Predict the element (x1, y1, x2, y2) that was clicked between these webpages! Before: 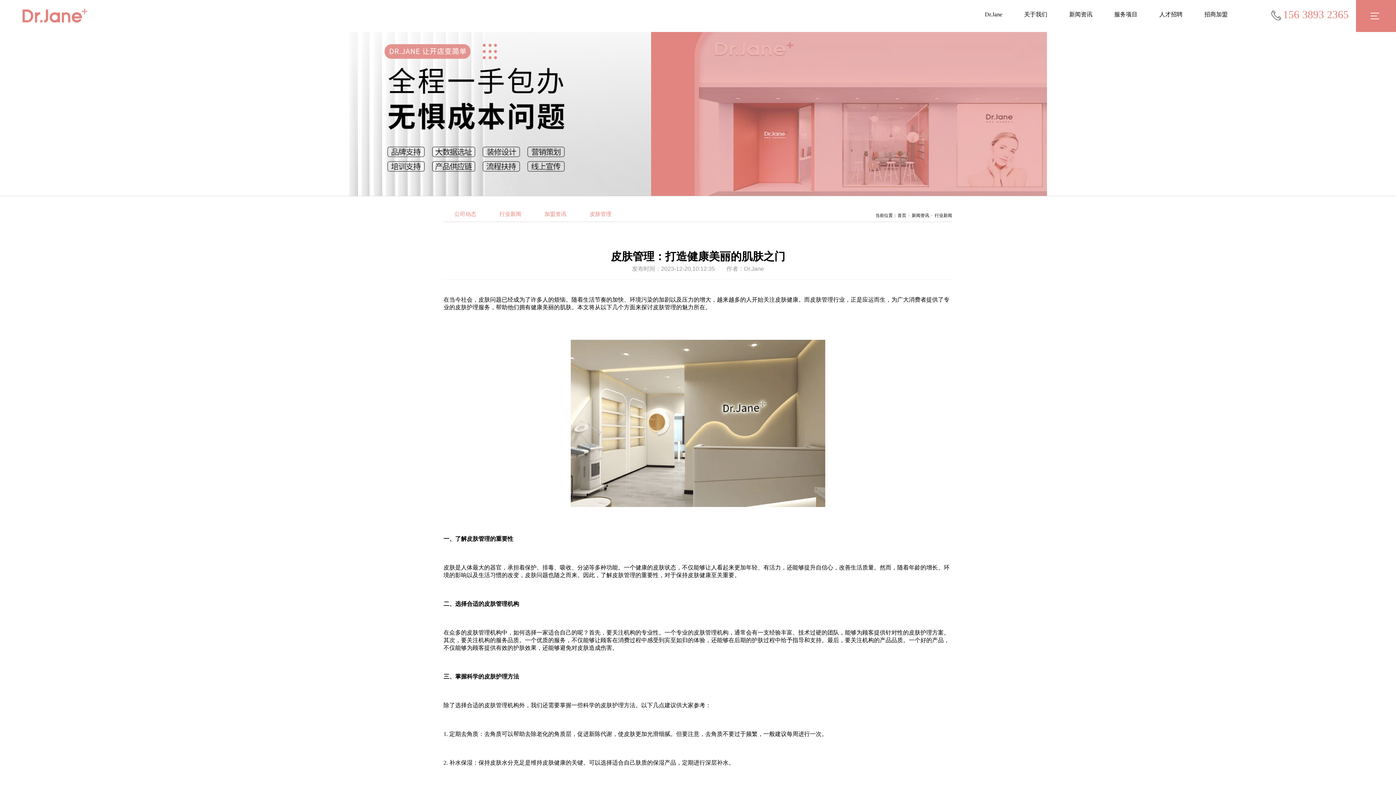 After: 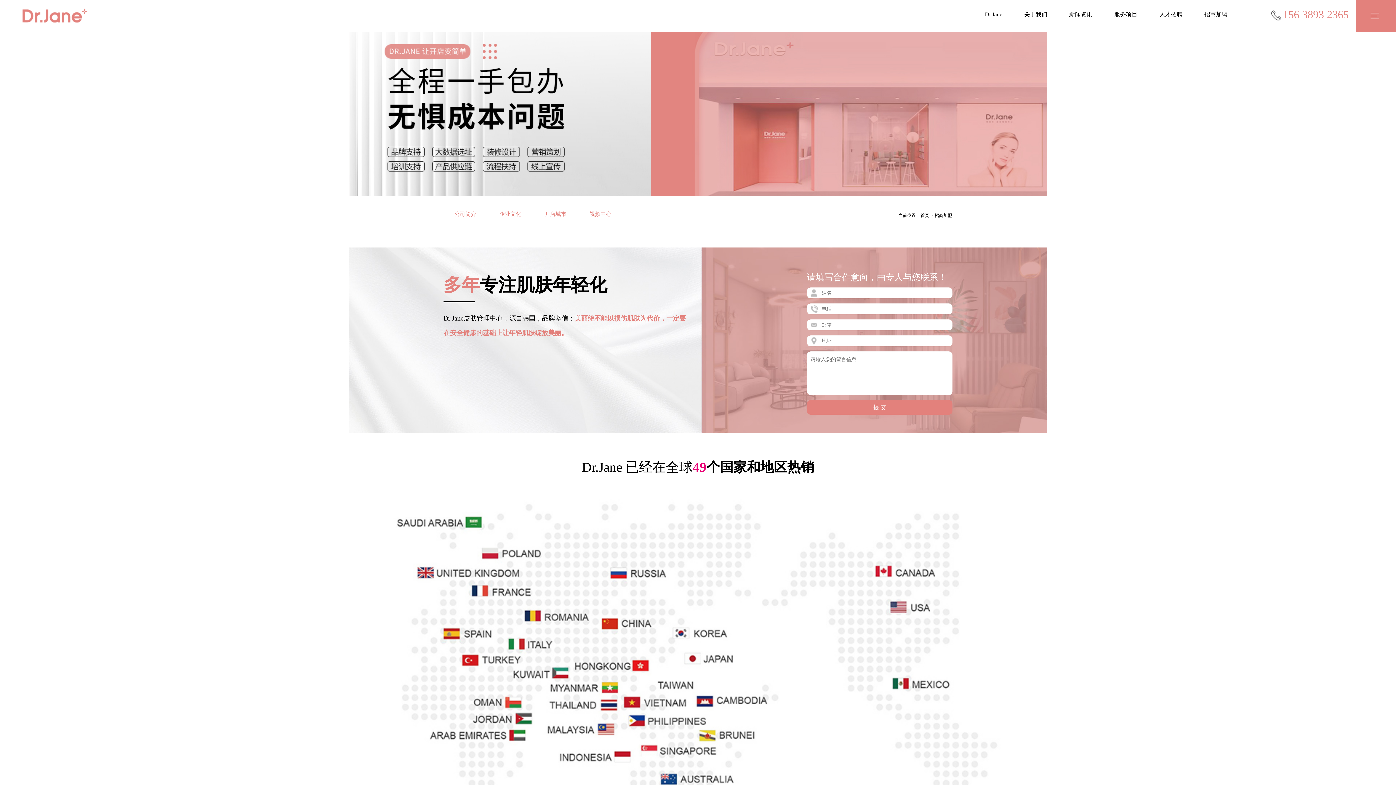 Action: label: 招商加盟 bbox: (1204, 9, 1228, 20)